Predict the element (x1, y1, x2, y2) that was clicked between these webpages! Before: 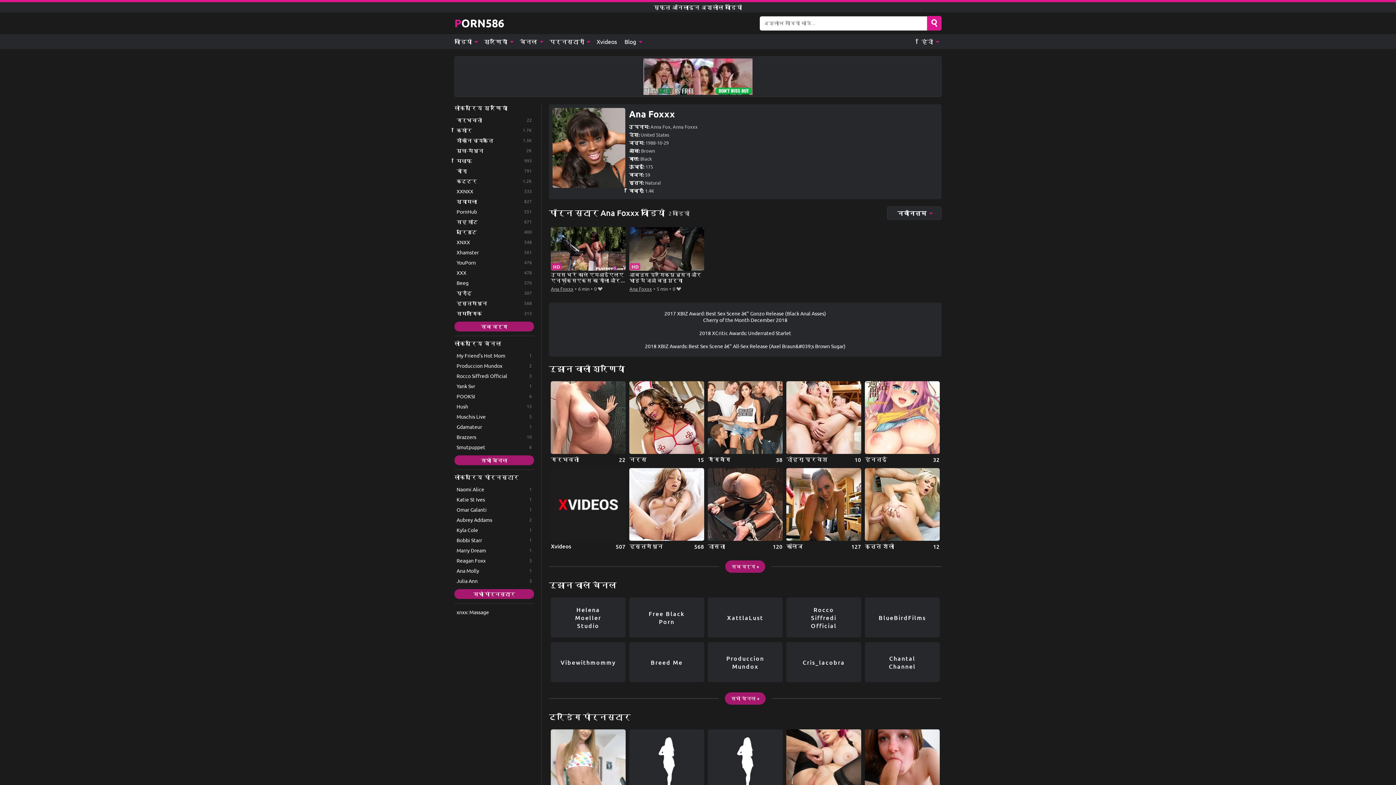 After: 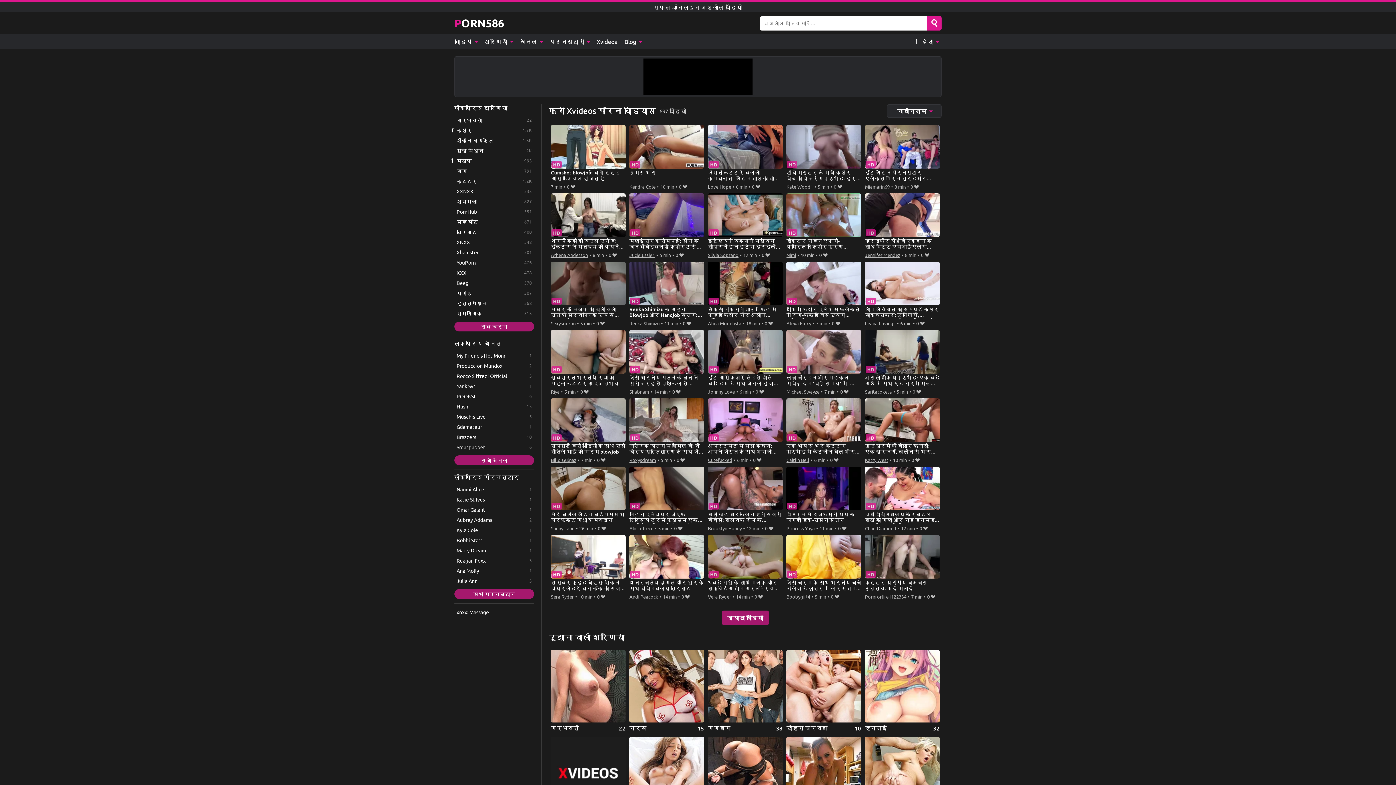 Action: label: Xvideos bbox: (551, 468, 625, 550)